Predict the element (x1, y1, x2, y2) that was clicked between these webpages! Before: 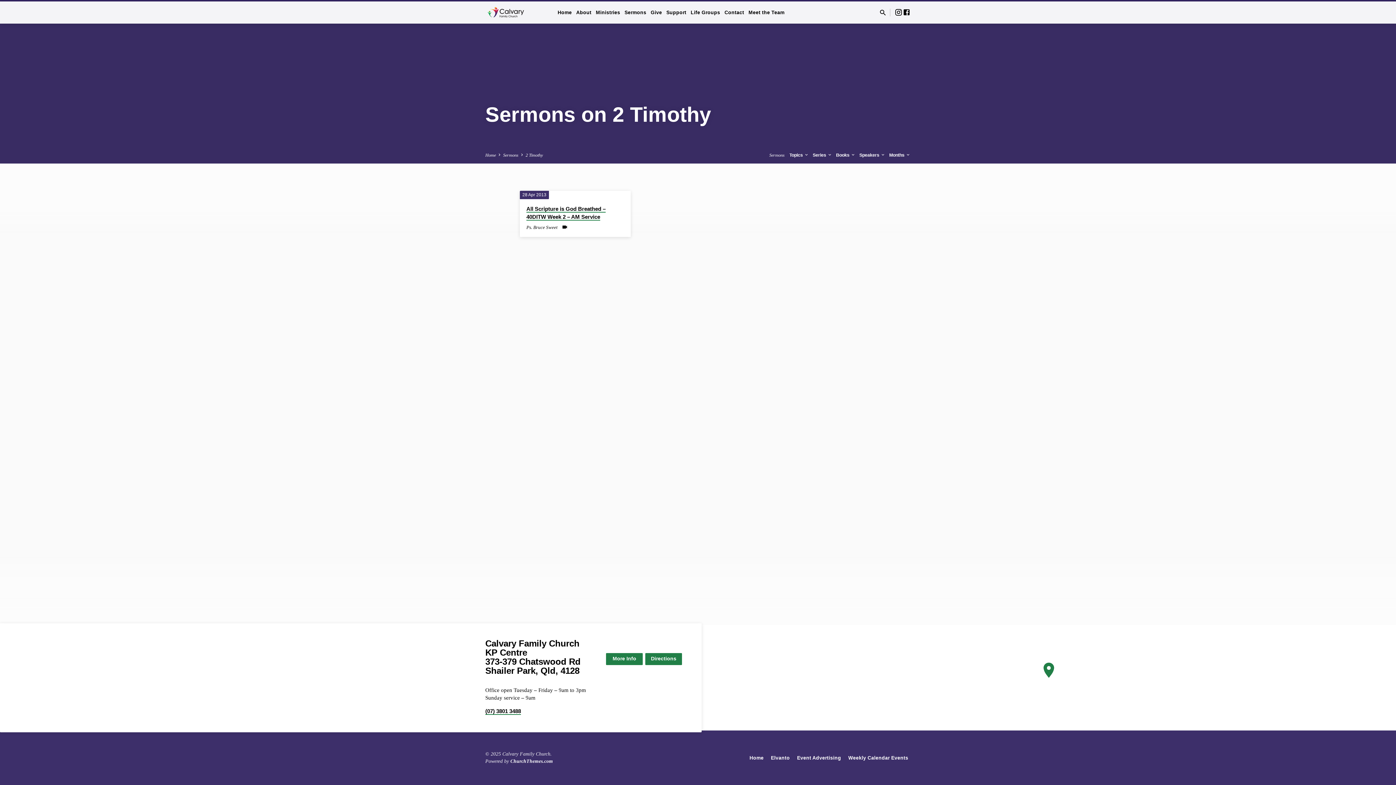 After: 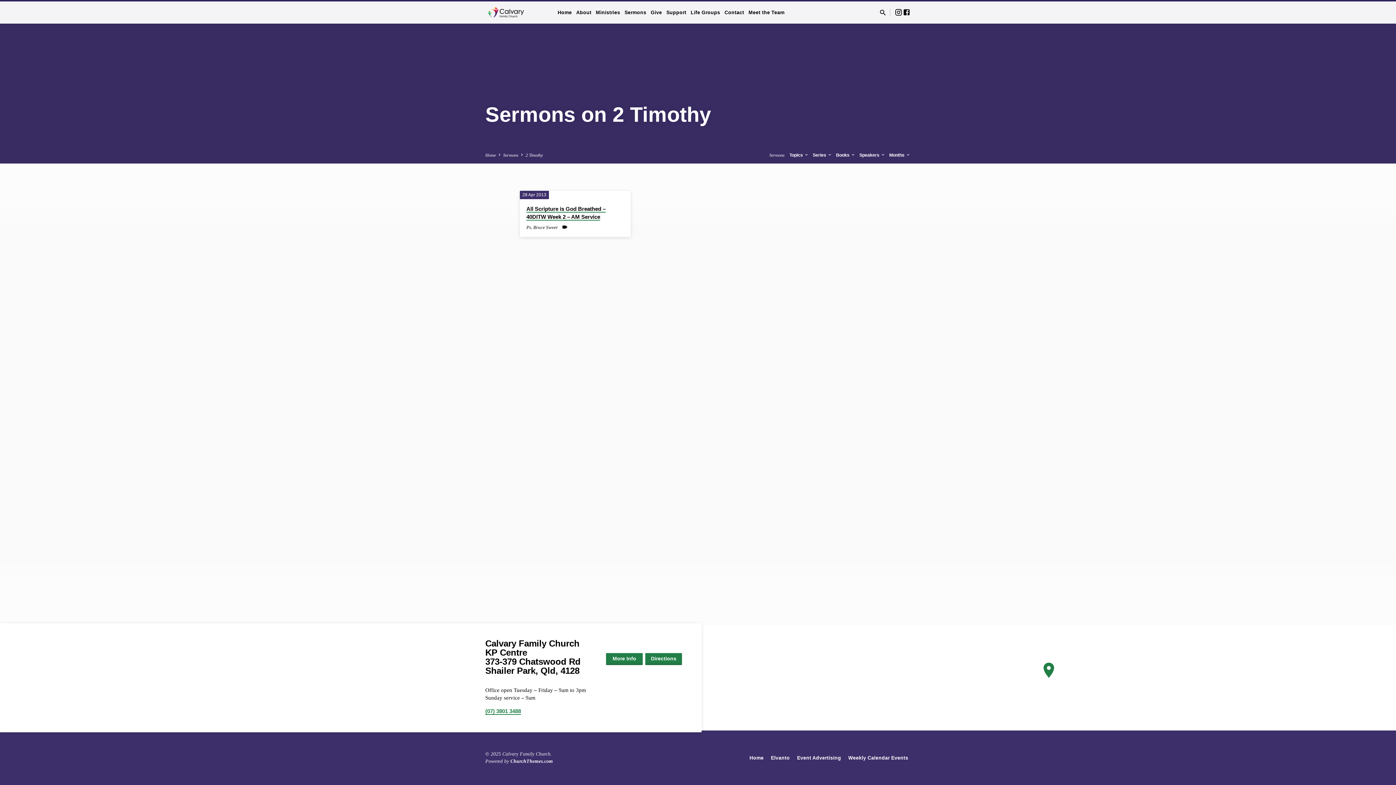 Action: bbox: (485, 708, 521, 715) label: (07) 3801 3488